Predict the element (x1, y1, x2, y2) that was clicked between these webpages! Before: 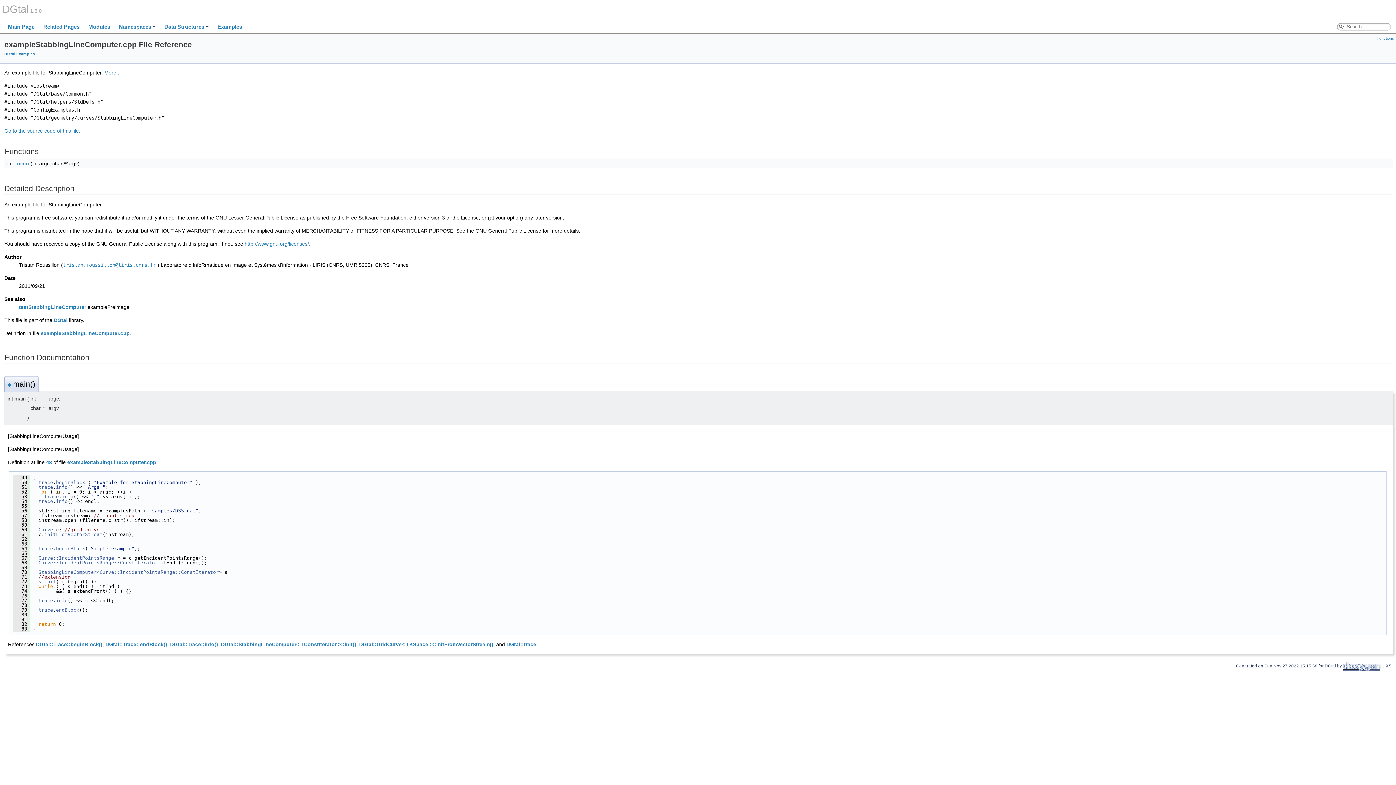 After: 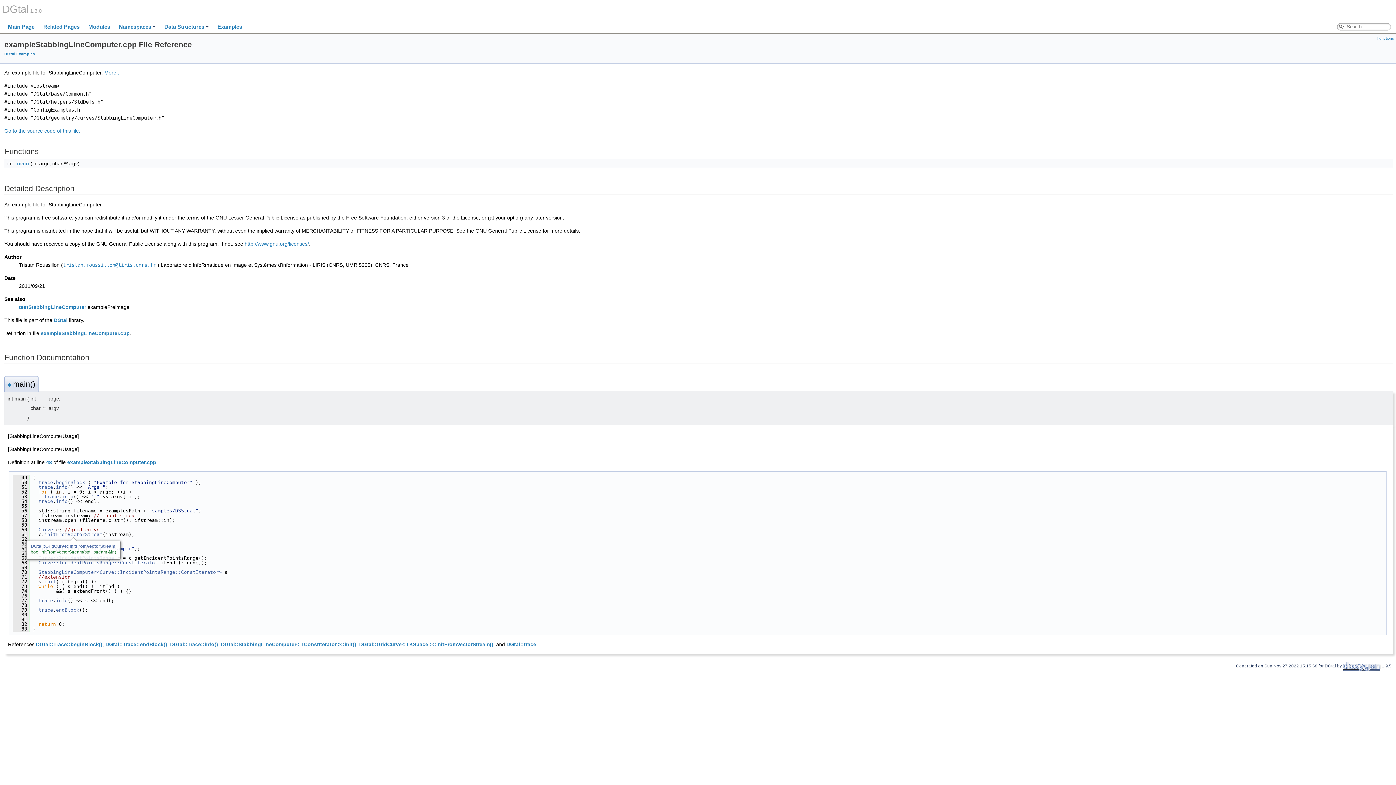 Action: bbox: (44, 531, 102, 537) label: initFromVectorStream